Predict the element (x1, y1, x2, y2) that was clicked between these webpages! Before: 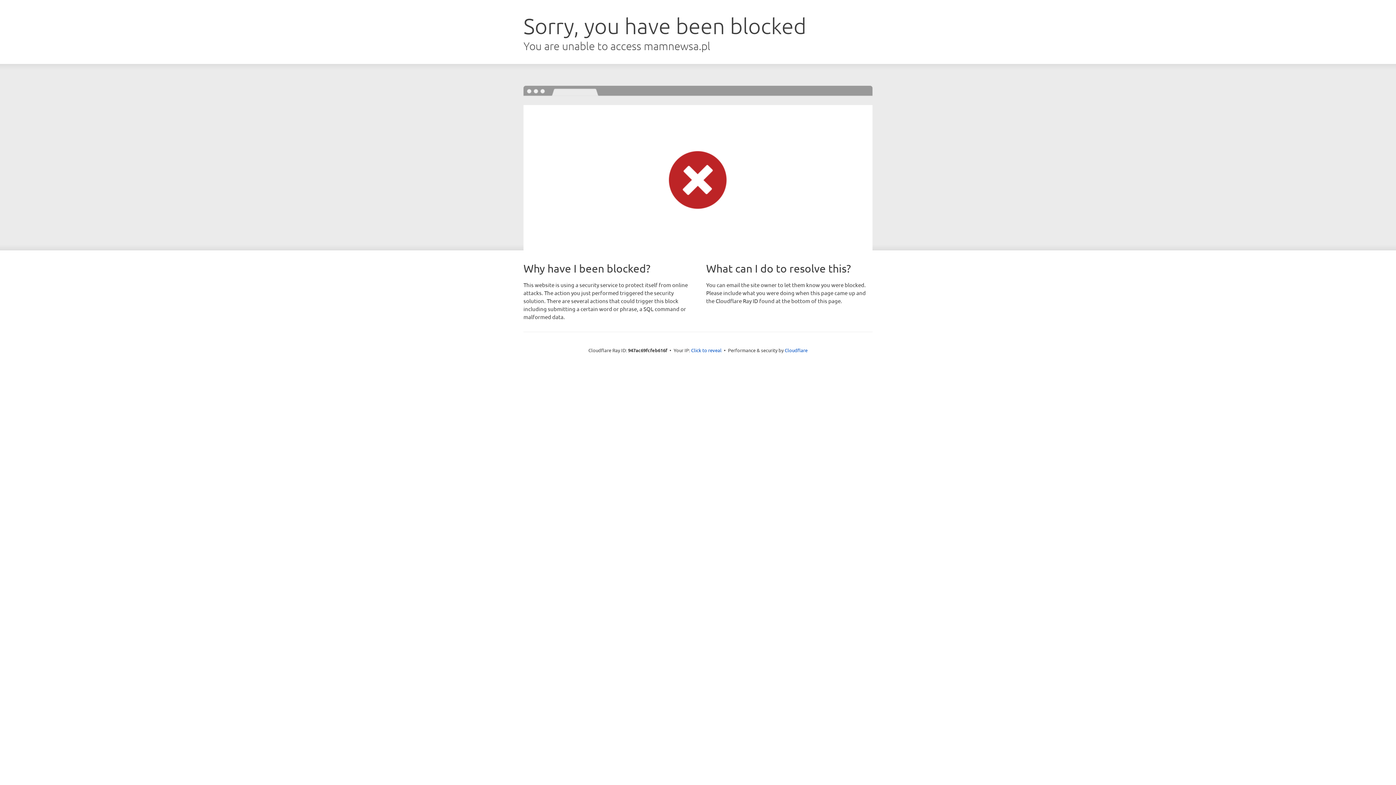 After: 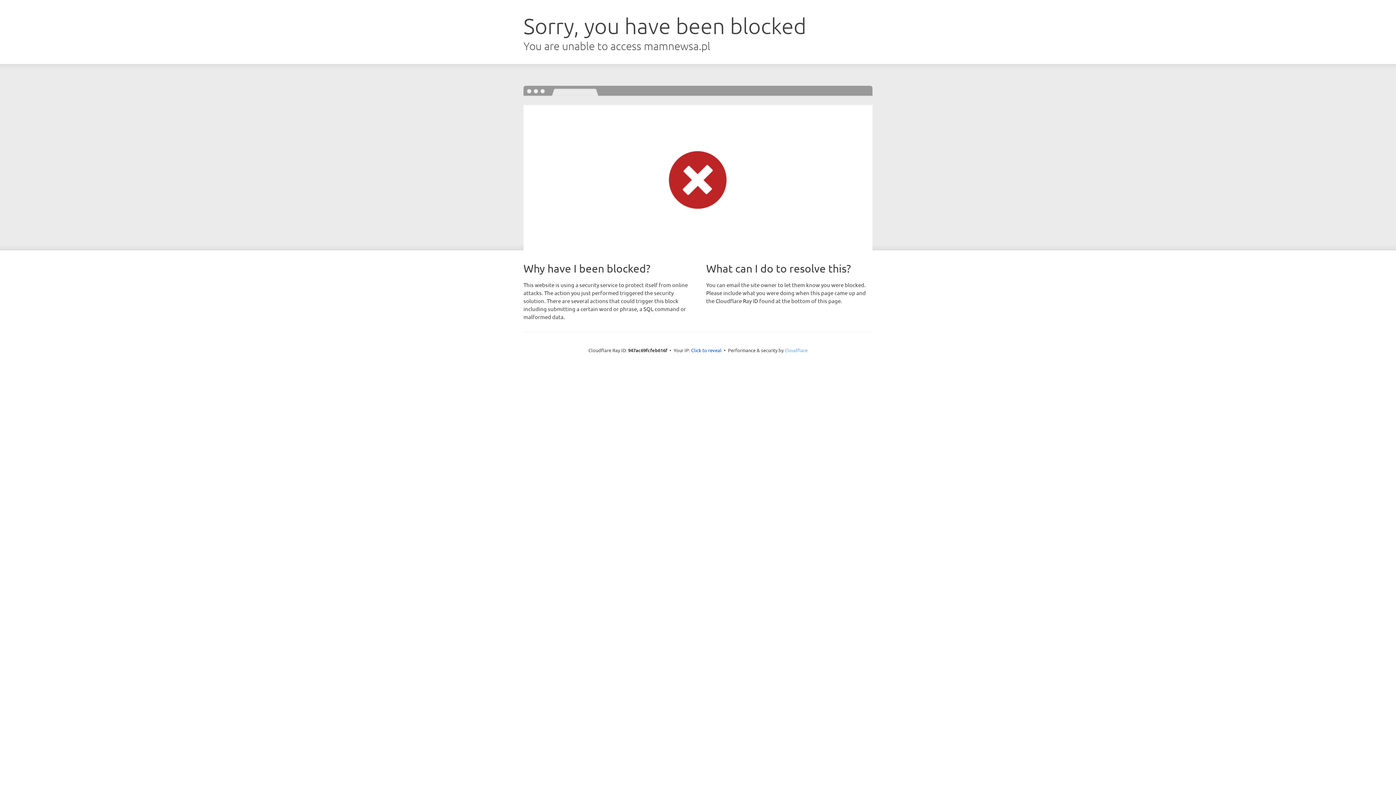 Action: label: Cloudflare bbox: (784, 347, 807, 353)